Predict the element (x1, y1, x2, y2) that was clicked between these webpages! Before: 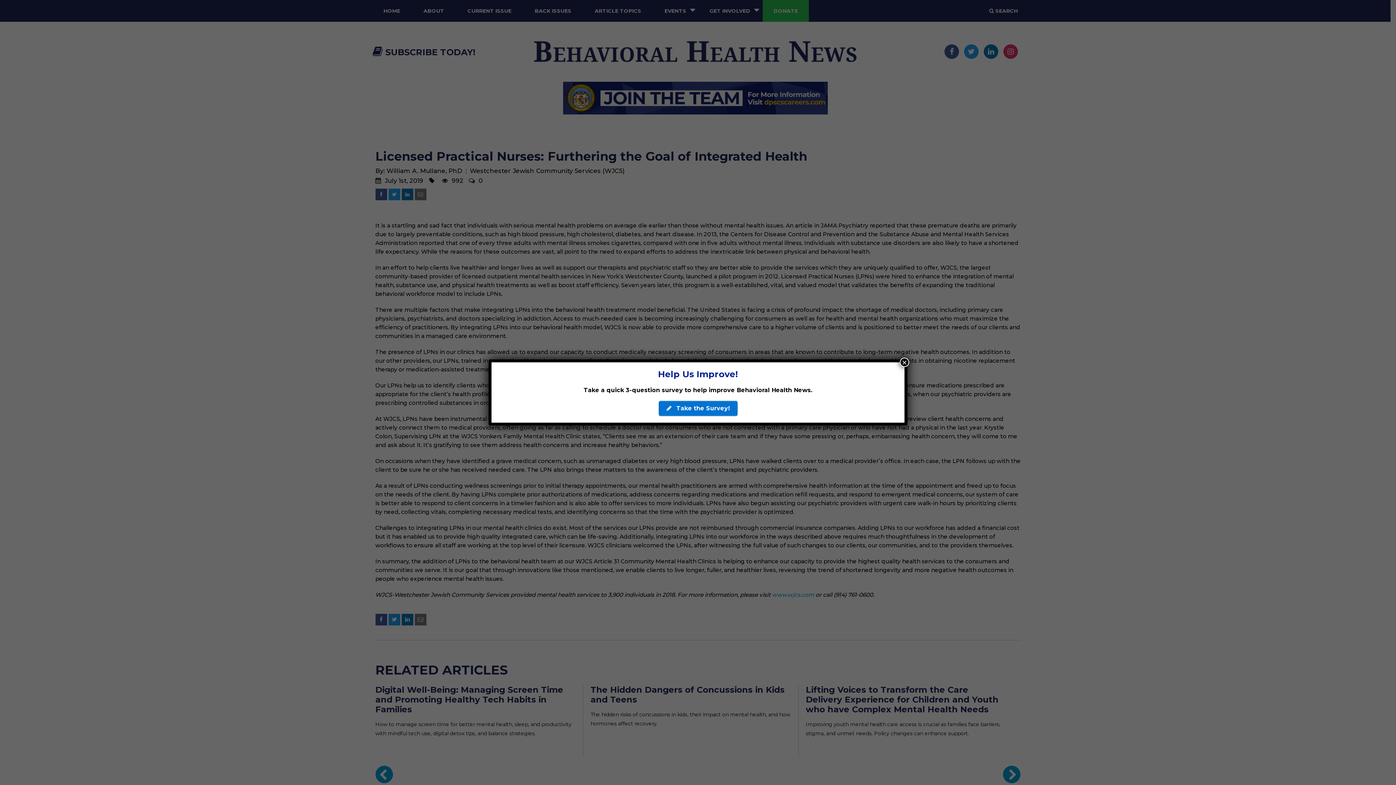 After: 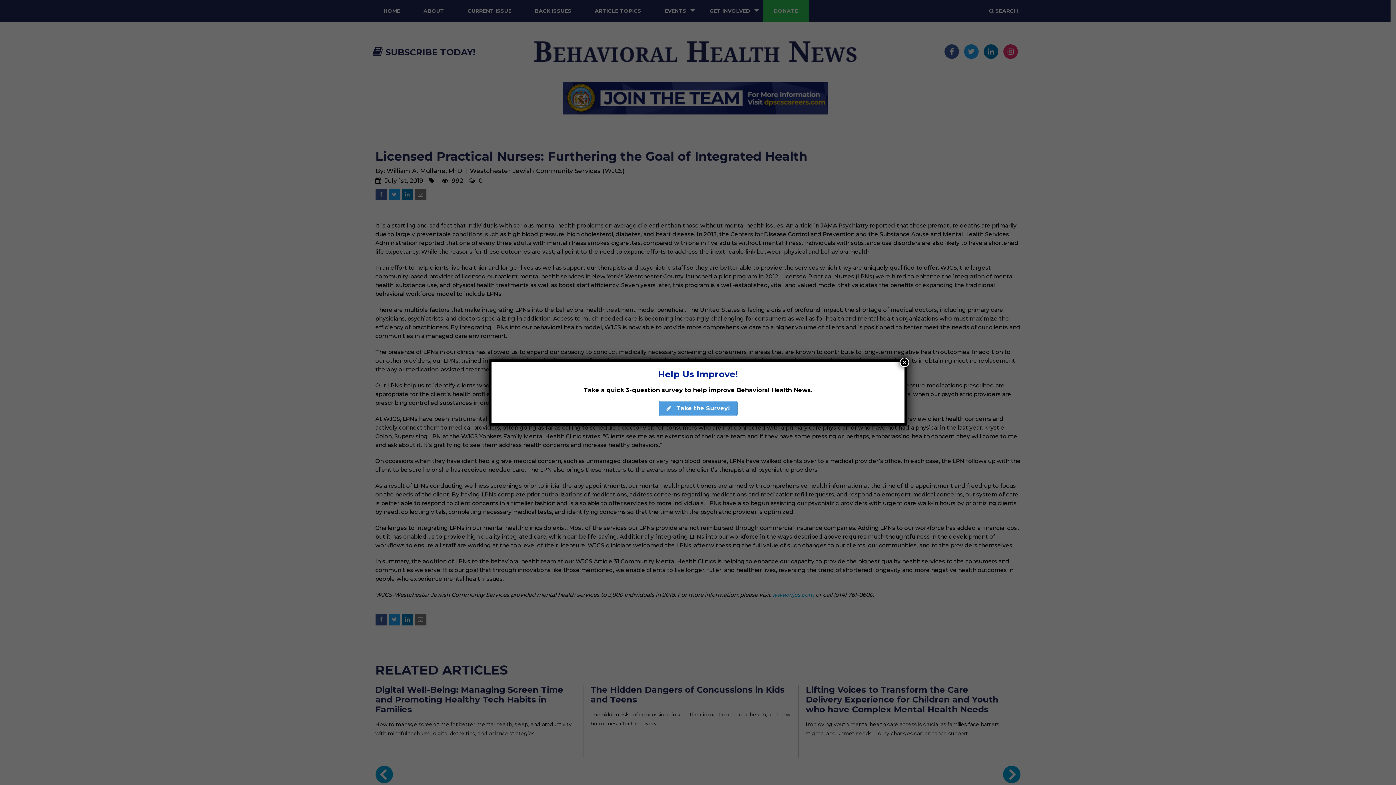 Action: label:  Take the Survey! bbox: (658, 401, 737, 416)